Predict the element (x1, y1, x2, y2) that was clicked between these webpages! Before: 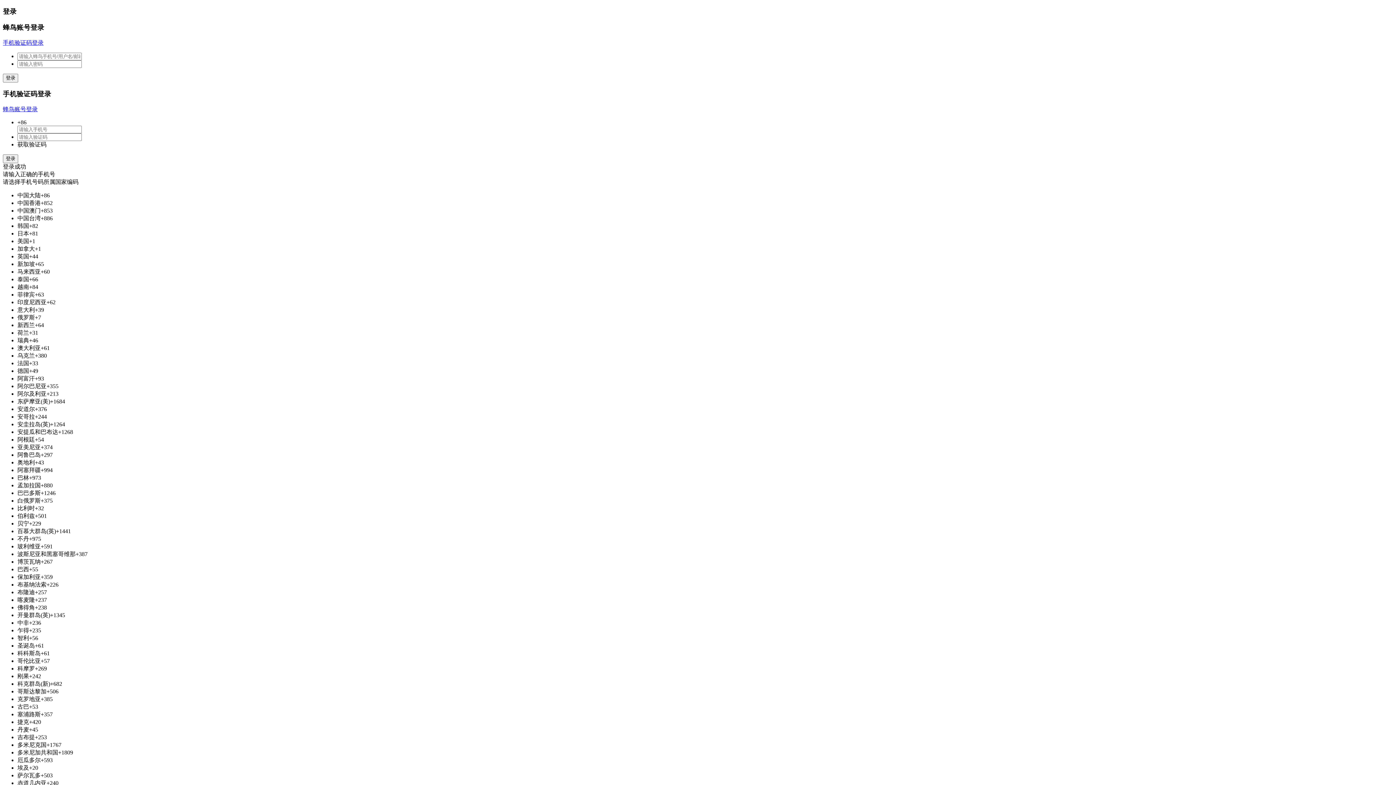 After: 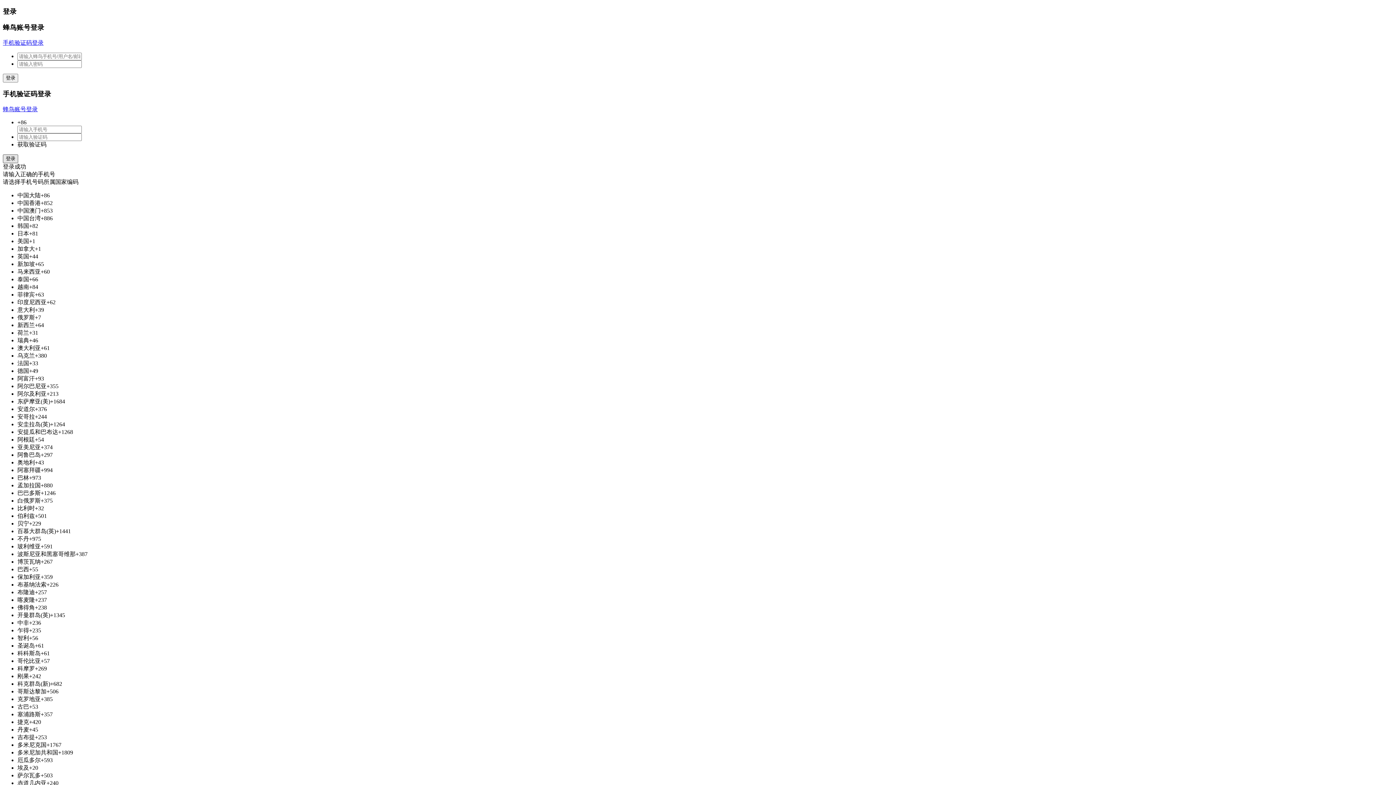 Action: label: 登录 bbox: (2, 154, 18, 163)